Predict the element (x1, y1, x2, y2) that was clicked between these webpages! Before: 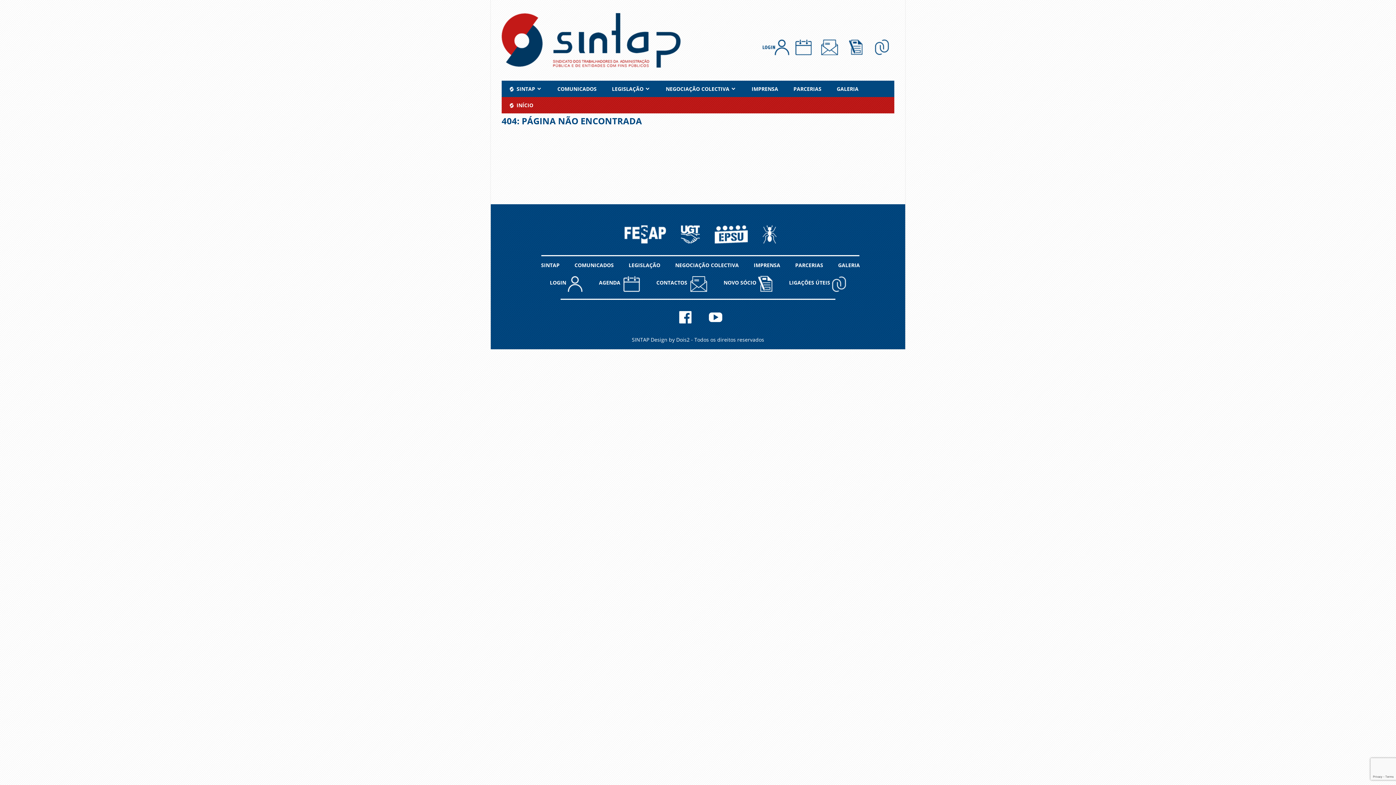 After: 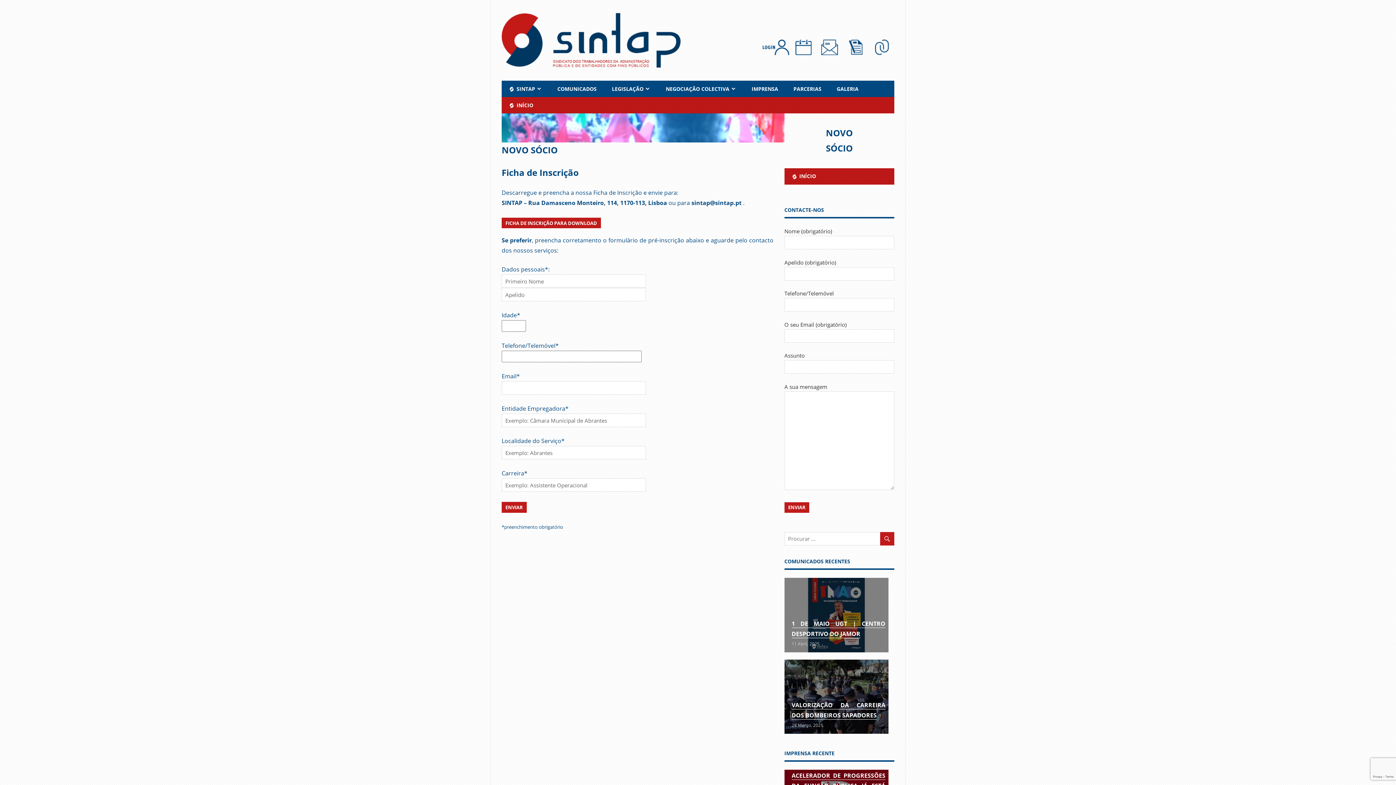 Action: bbox: (843, 41, 868, 50)